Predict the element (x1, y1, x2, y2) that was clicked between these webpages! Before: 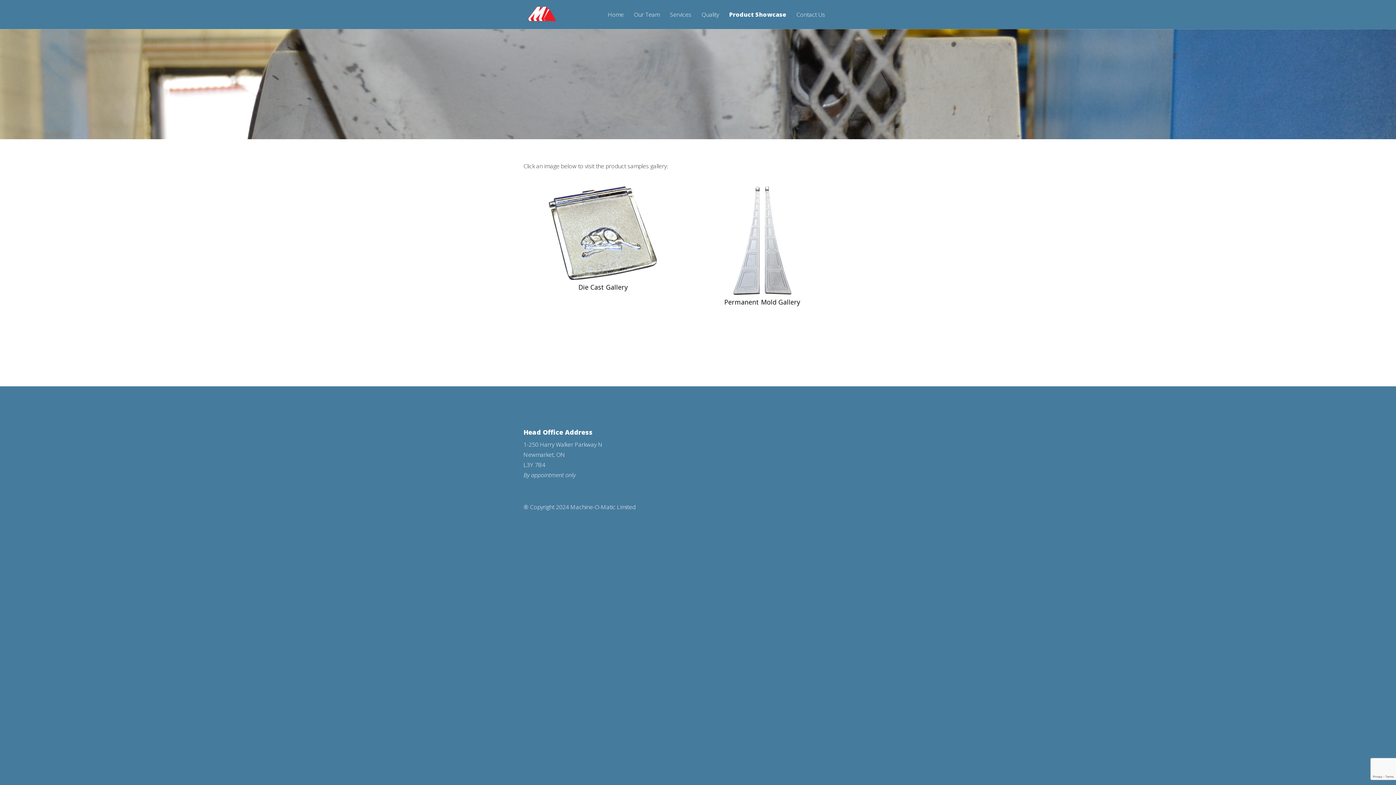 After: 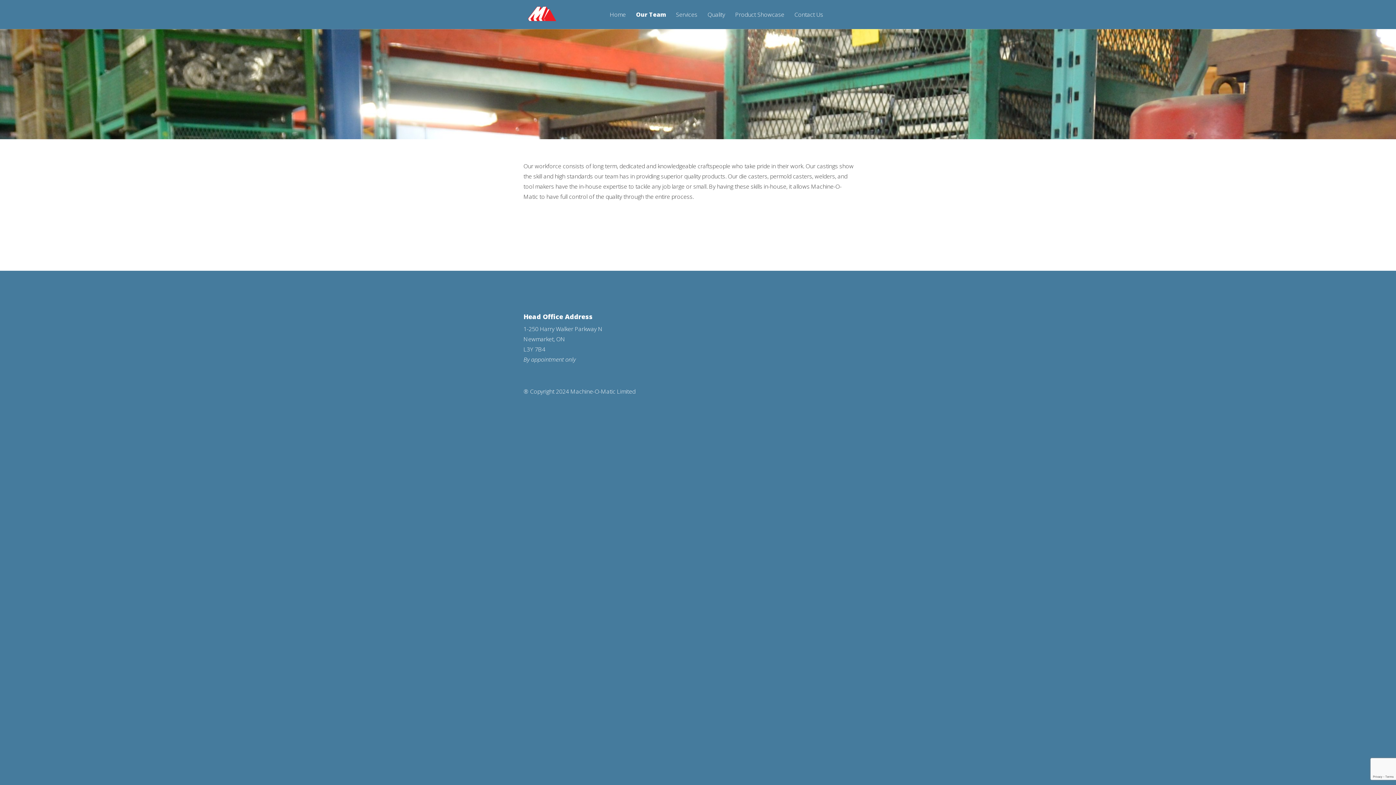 Action: bbox: (629, 11, 664, 29) label: Our Team